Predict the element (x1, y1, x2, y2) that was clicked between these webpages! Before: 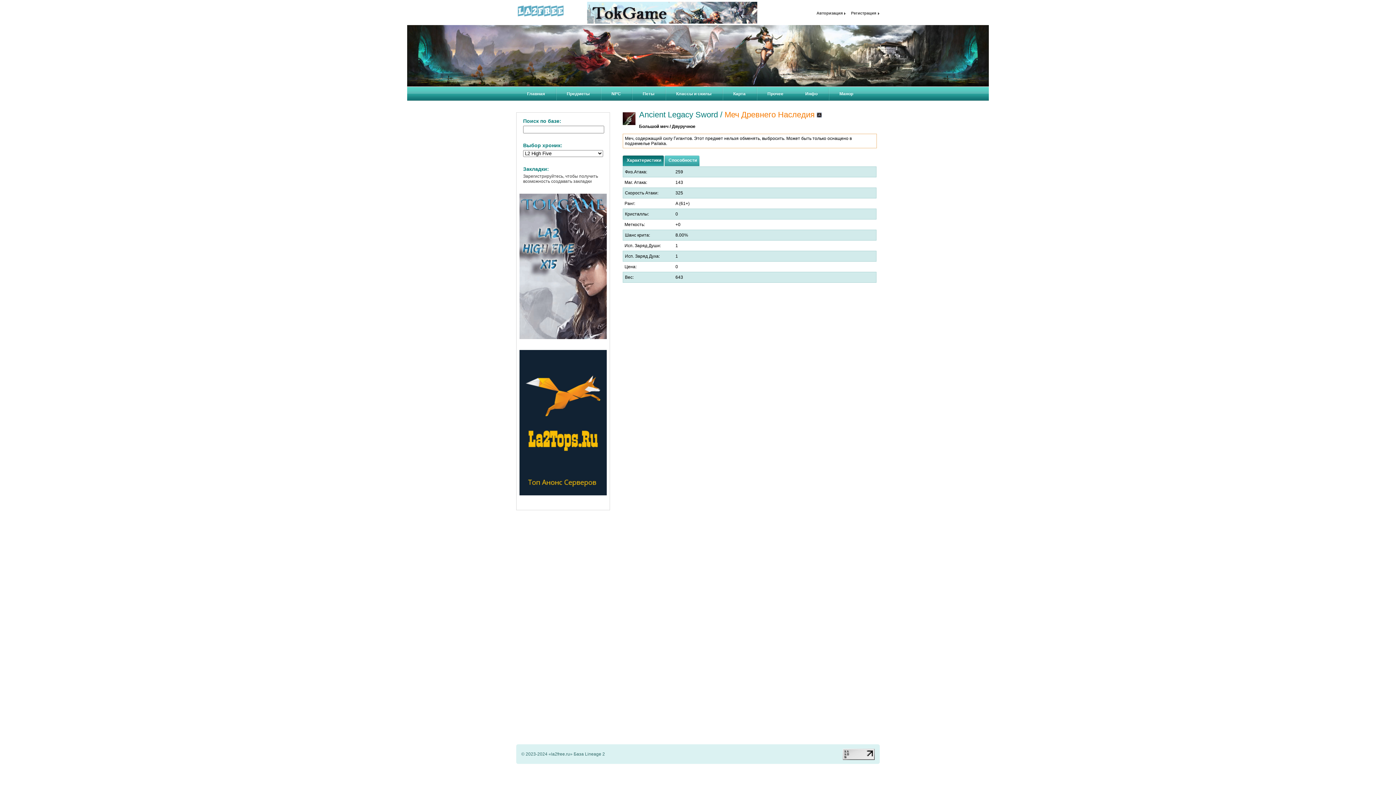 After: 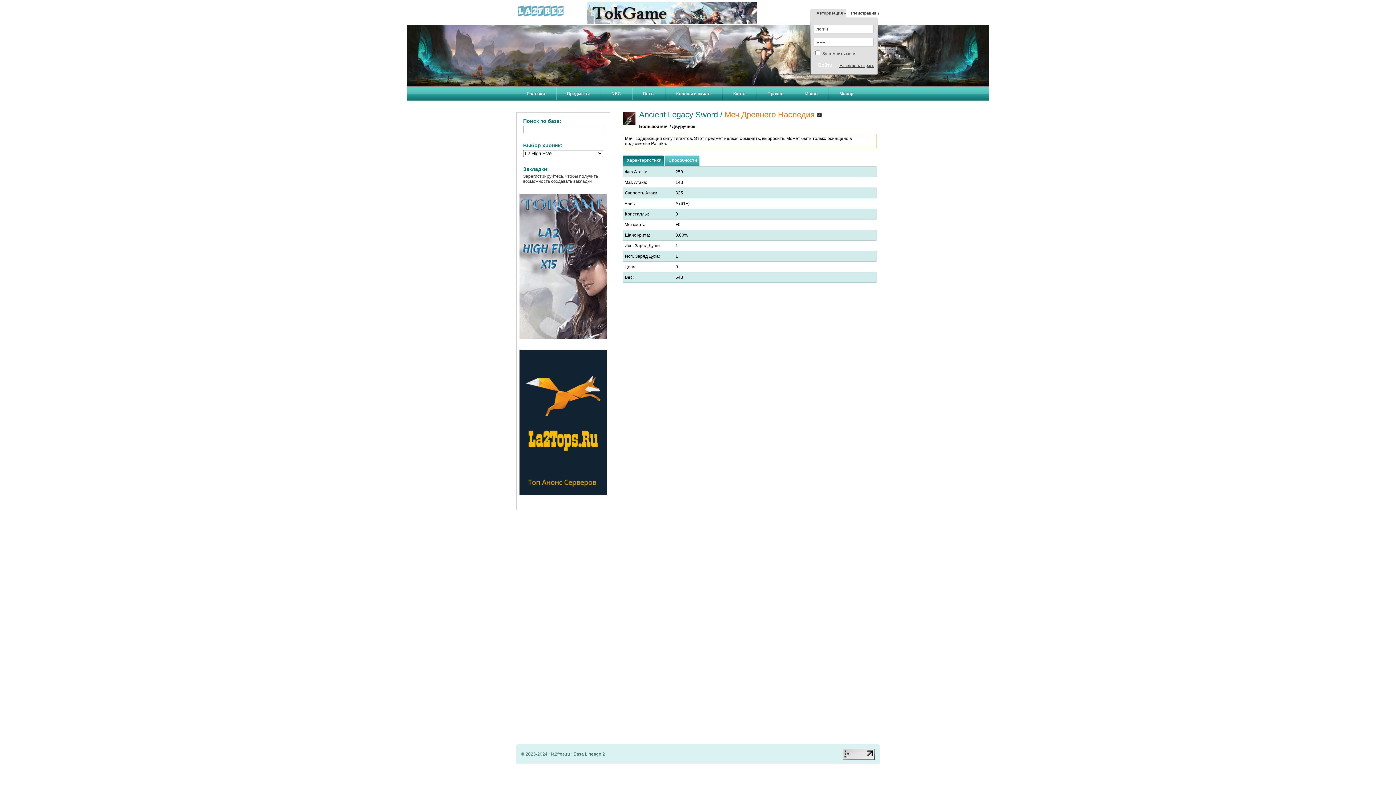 Action: label: Авторизация bbox: (816, 10, 846, 15)